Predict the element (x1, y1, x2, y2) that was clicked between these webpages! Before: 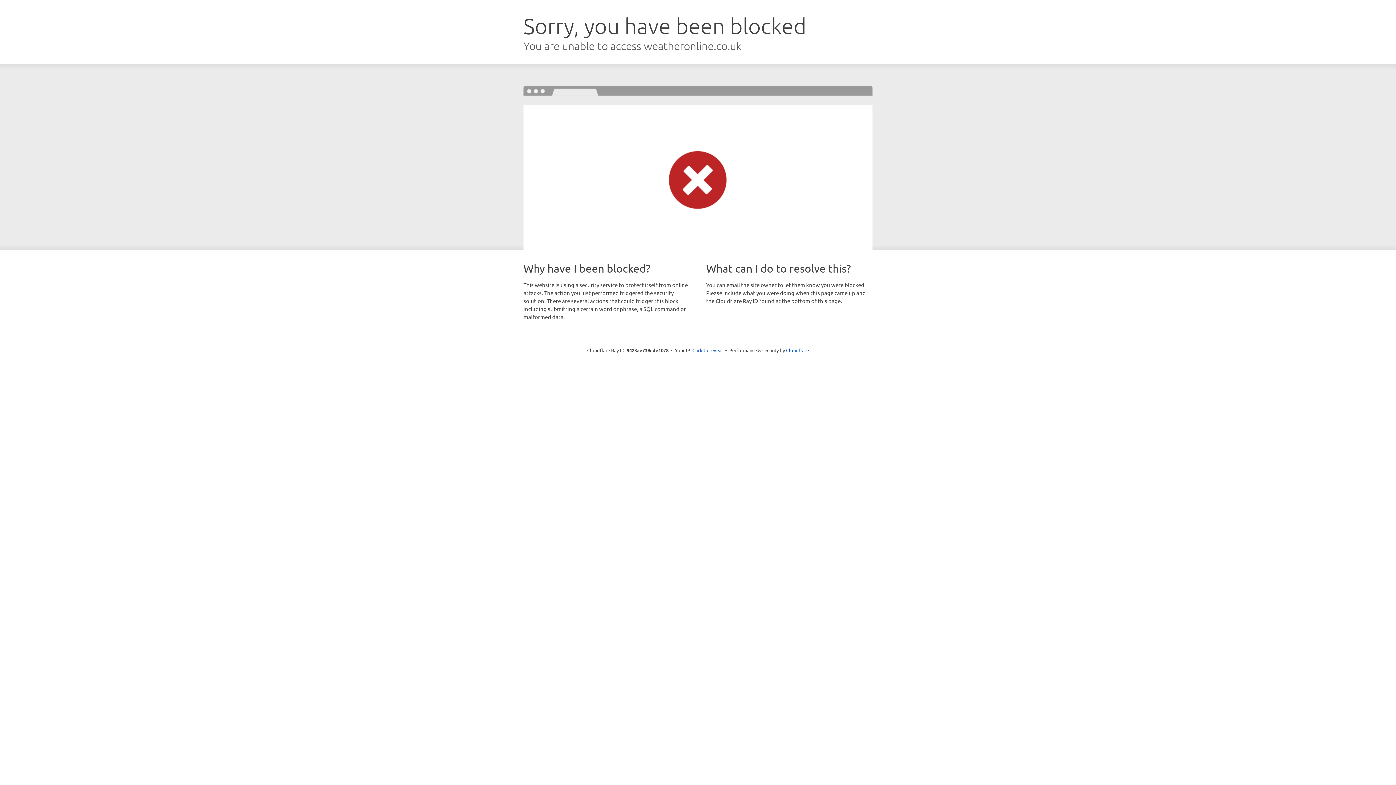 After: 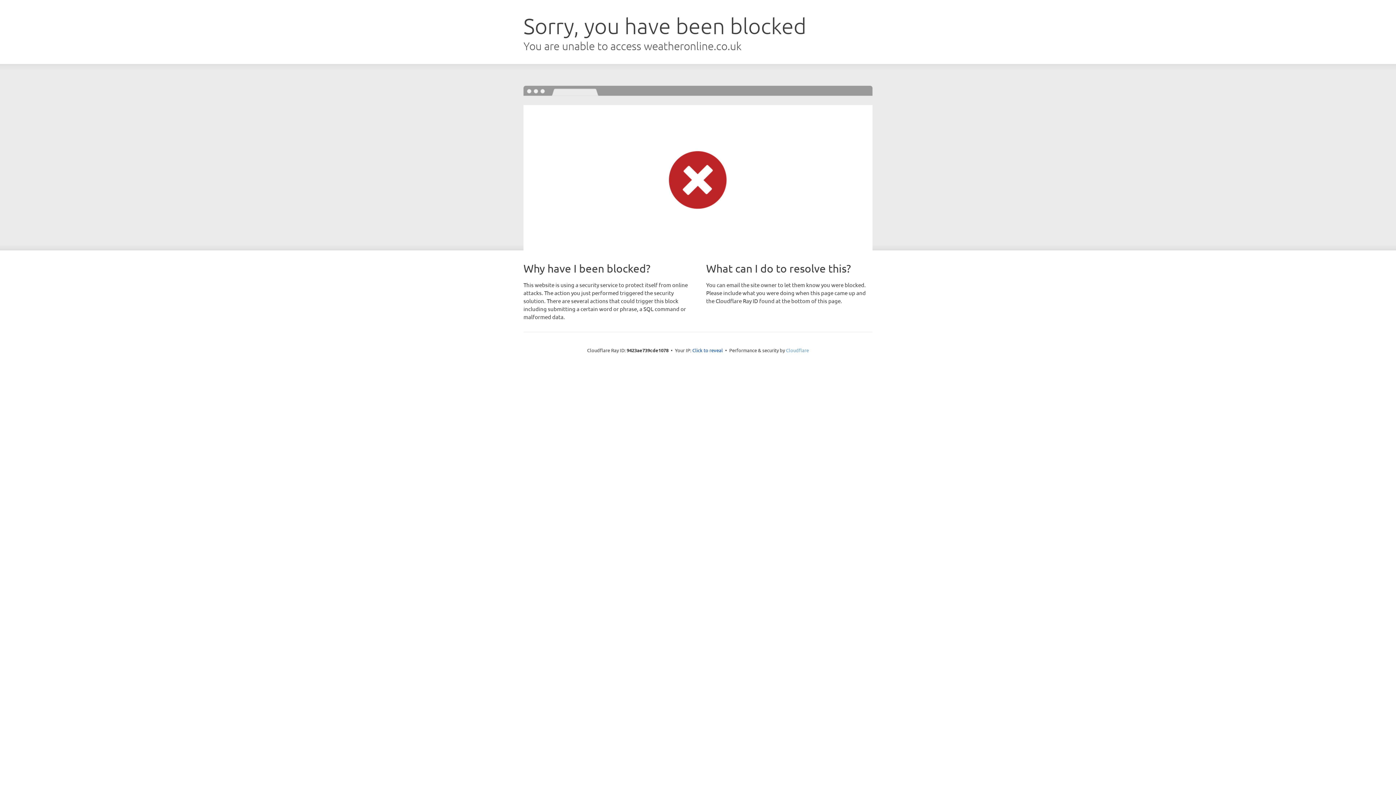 Action: bbox: (786, 347, 809, 353) label: Cloudflare